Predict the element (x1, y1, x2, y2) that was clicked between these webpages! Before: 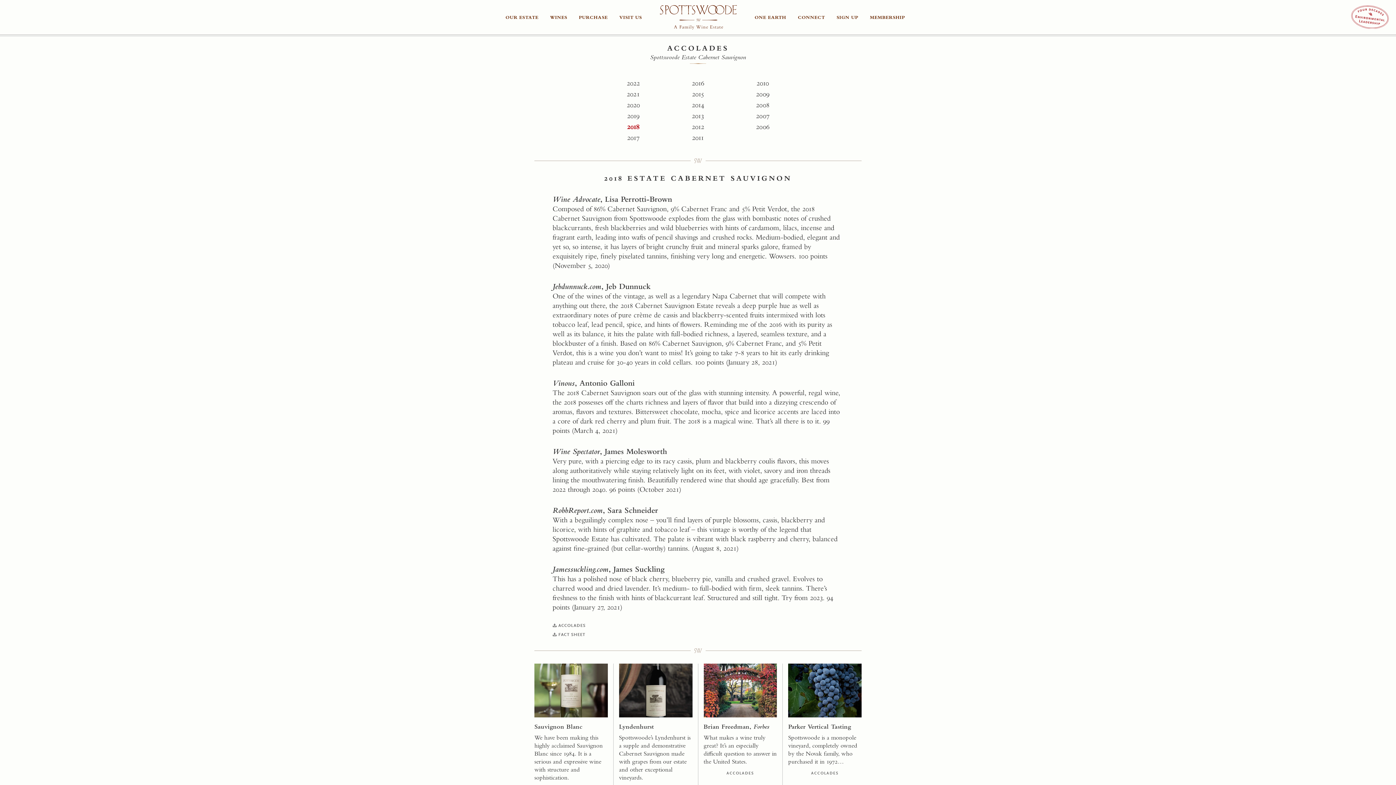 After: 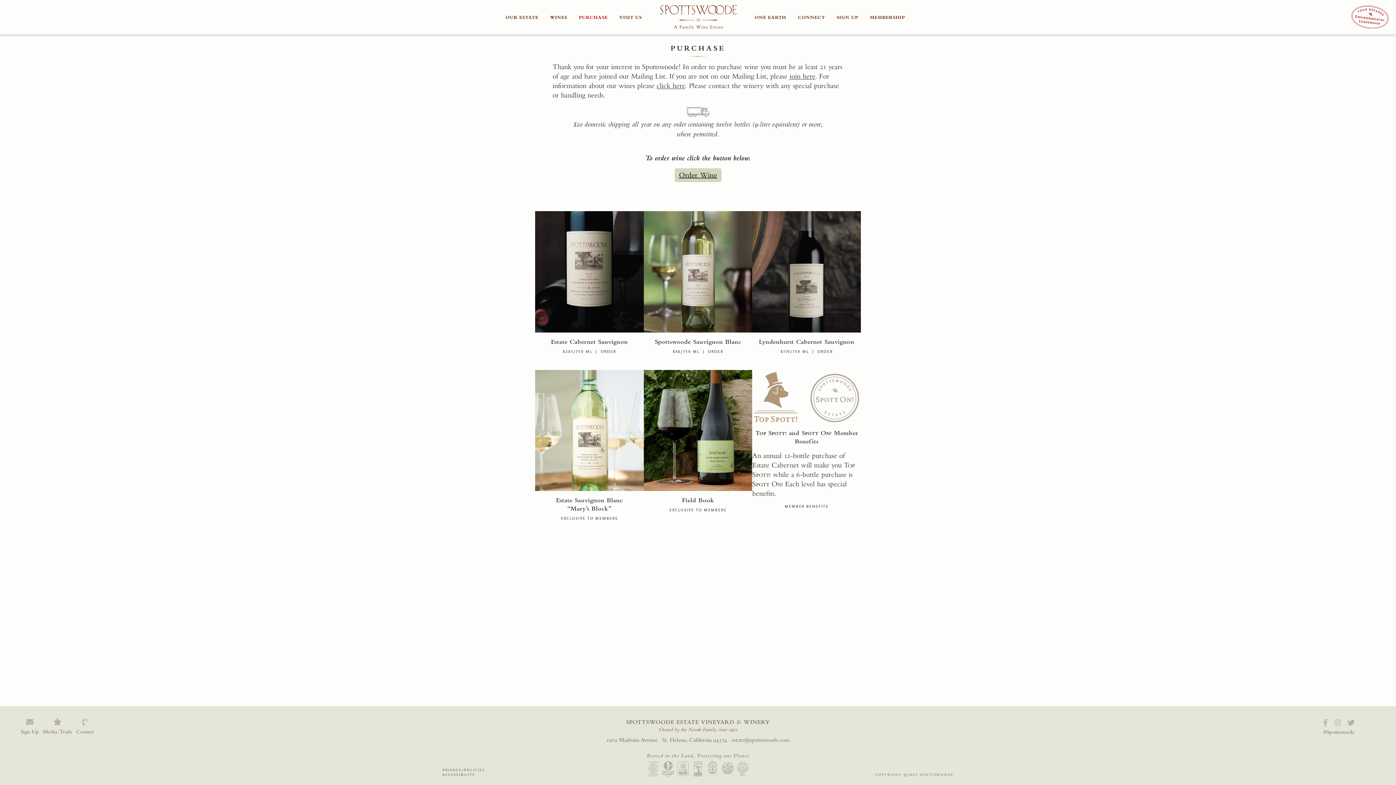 Action: label: PURCHASE bbox: (574, 0, 612, 34)